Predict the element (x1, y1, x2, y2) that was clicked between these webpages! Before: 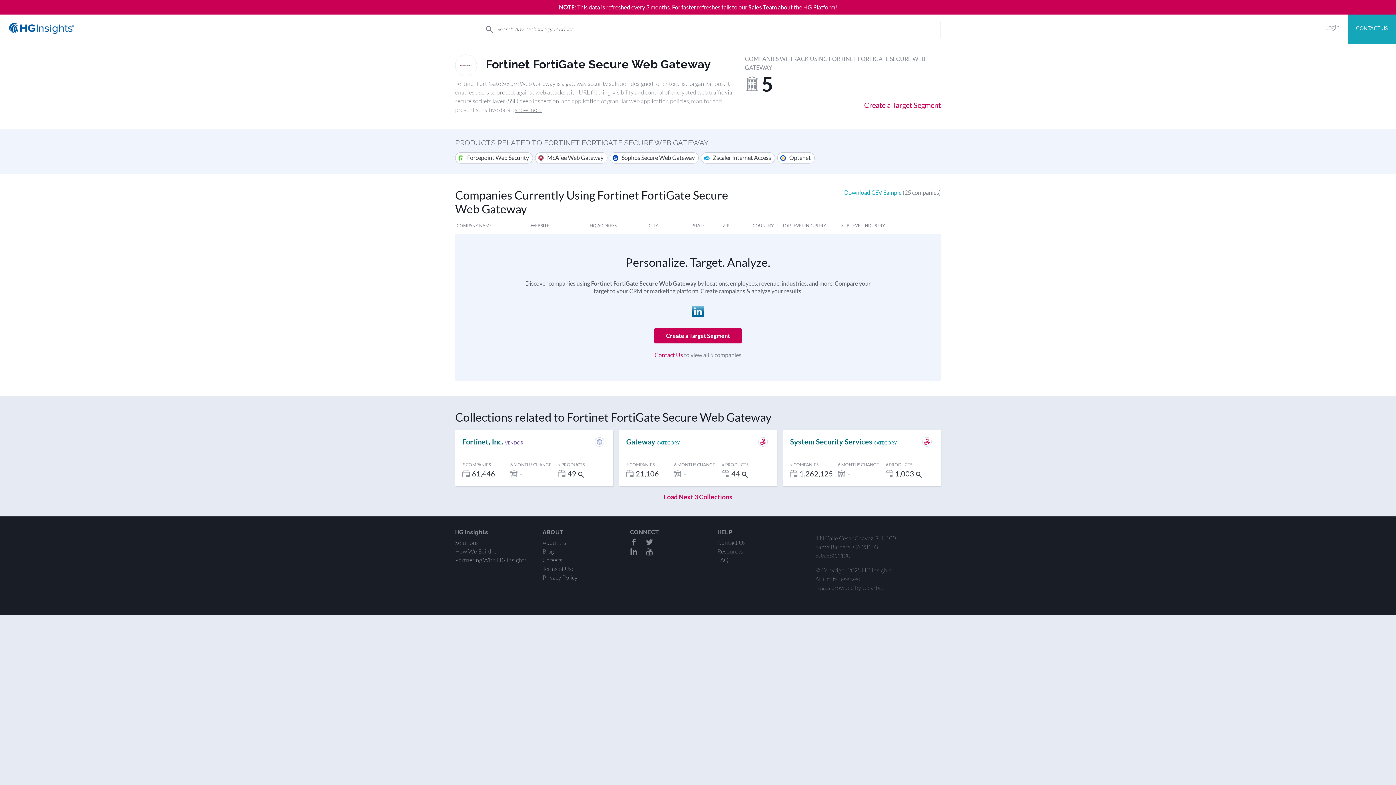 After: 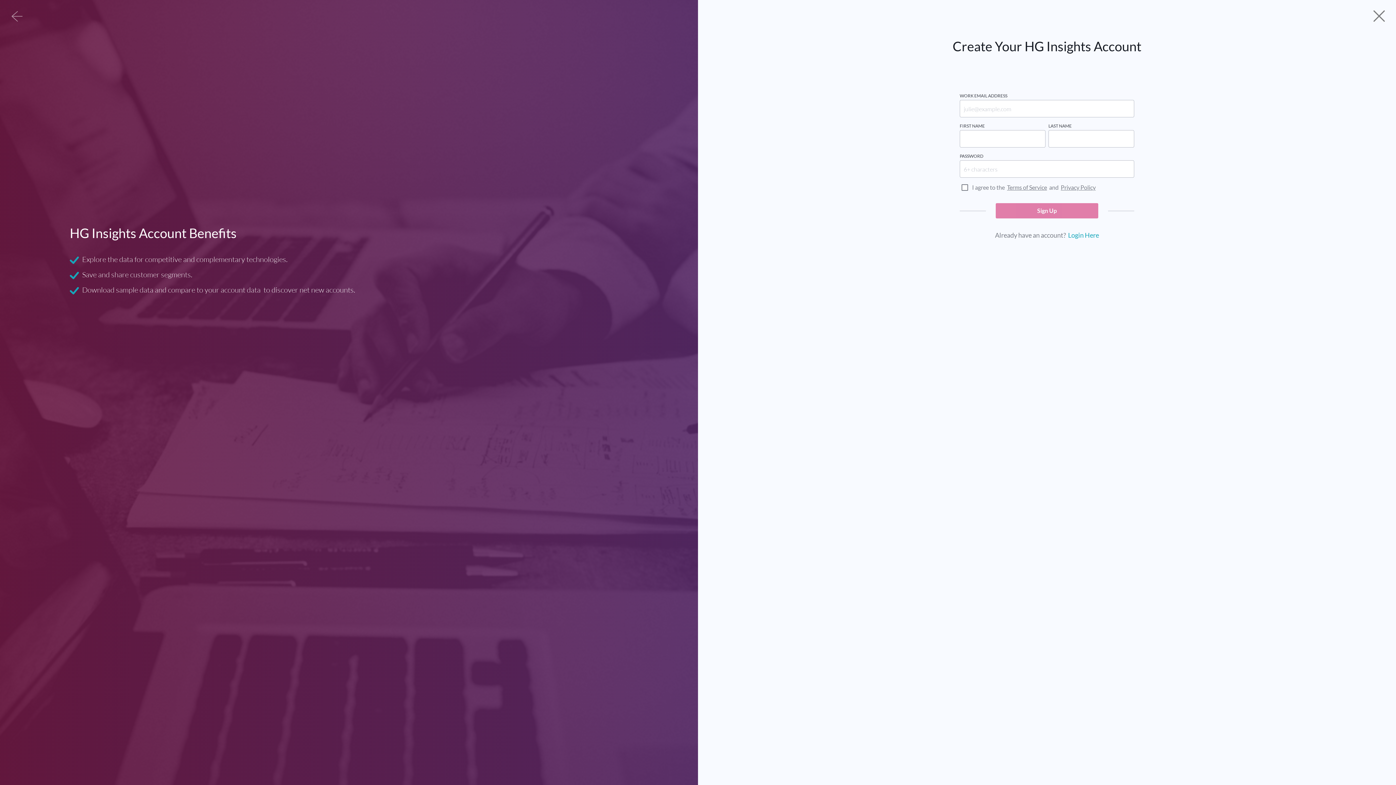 Action: label: Download CSV Sample  bbox: (844, 189, 902, 196)